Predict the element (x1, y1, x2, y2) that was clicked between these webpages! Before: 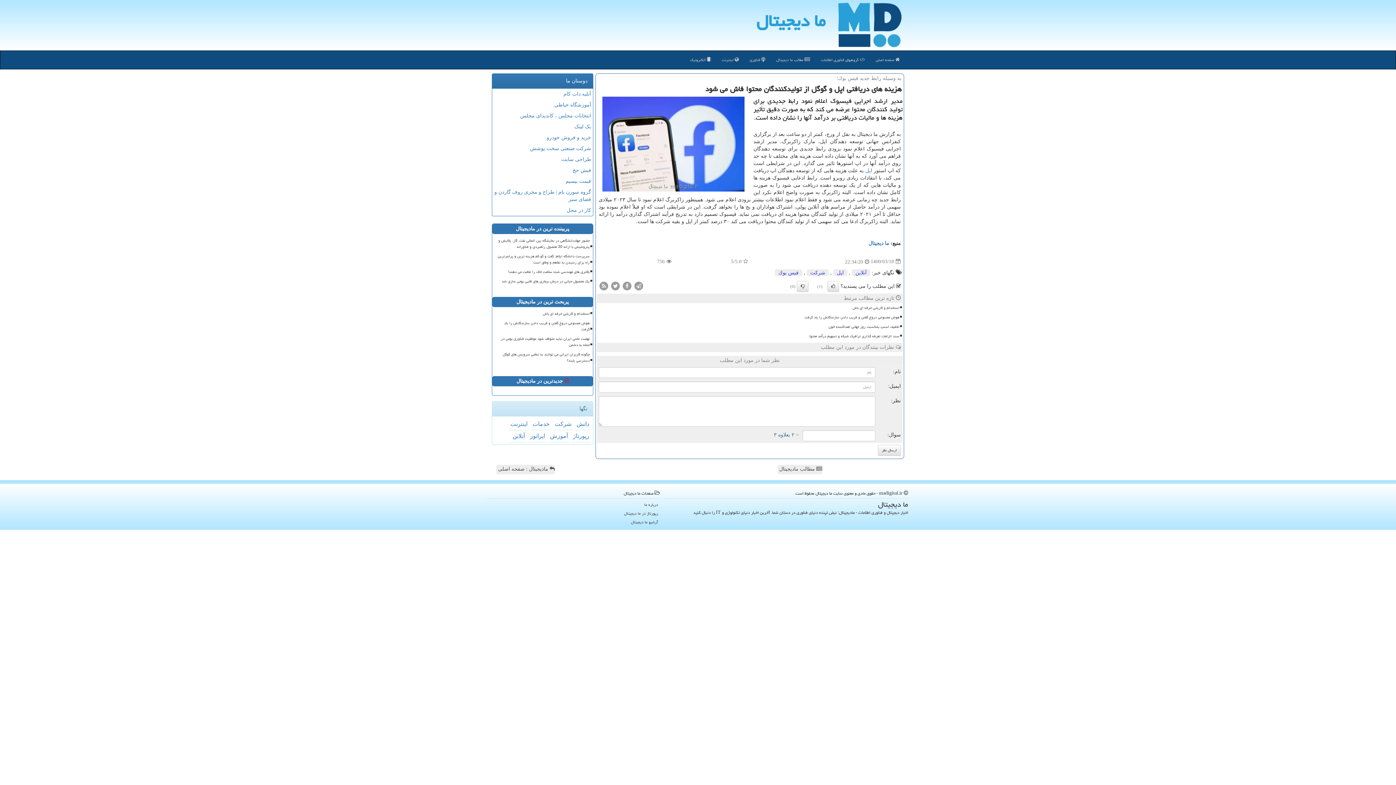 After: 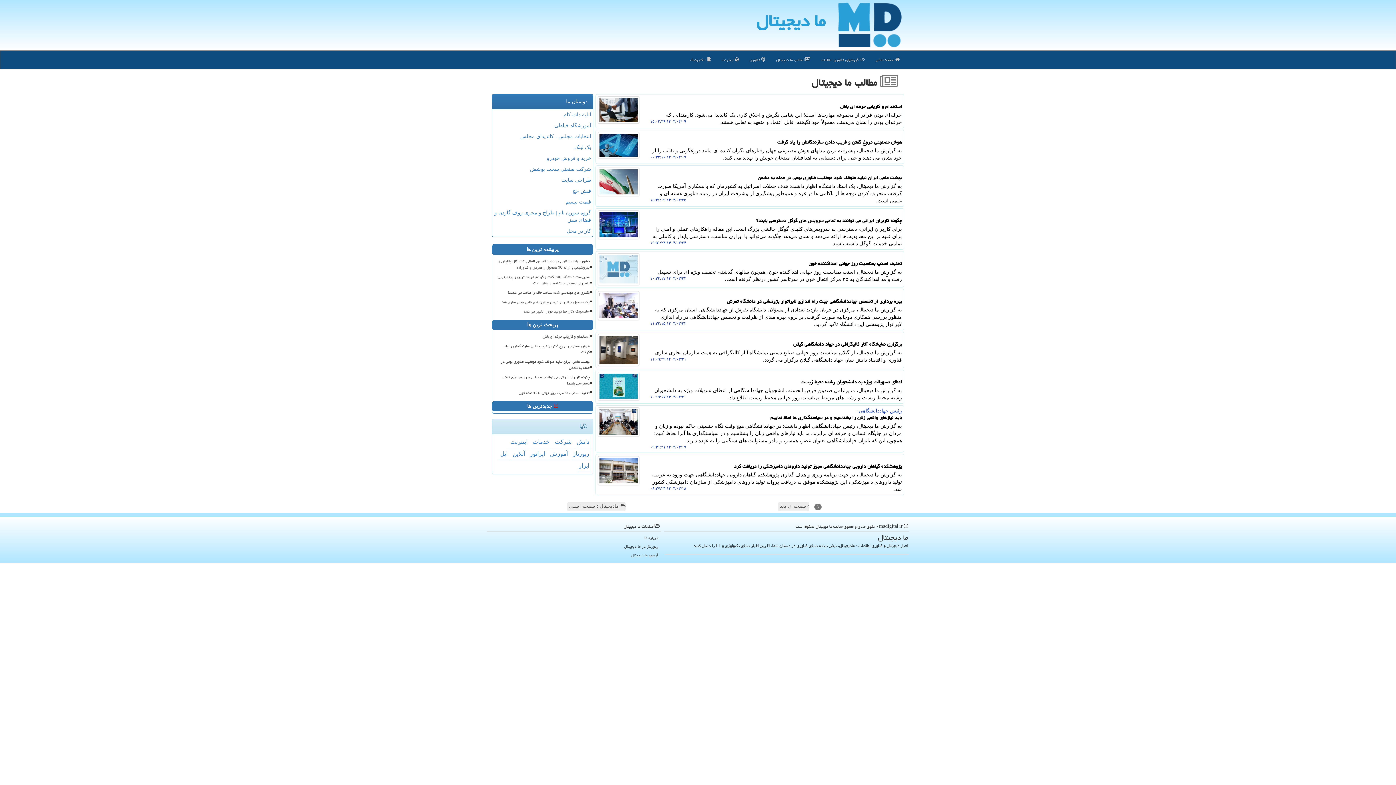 Action: label: آرشیو ما دیجیتال bbox: (489, 518, 659, 526)